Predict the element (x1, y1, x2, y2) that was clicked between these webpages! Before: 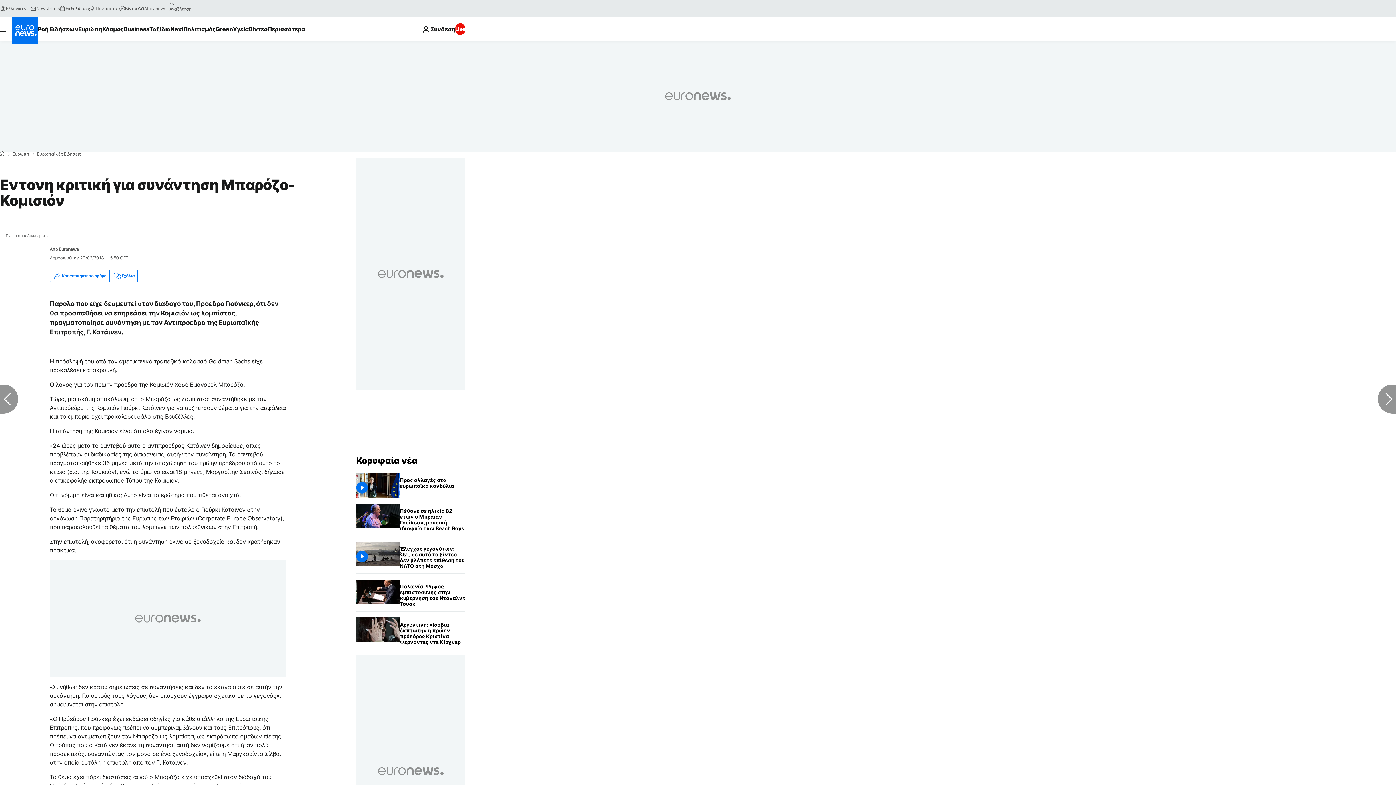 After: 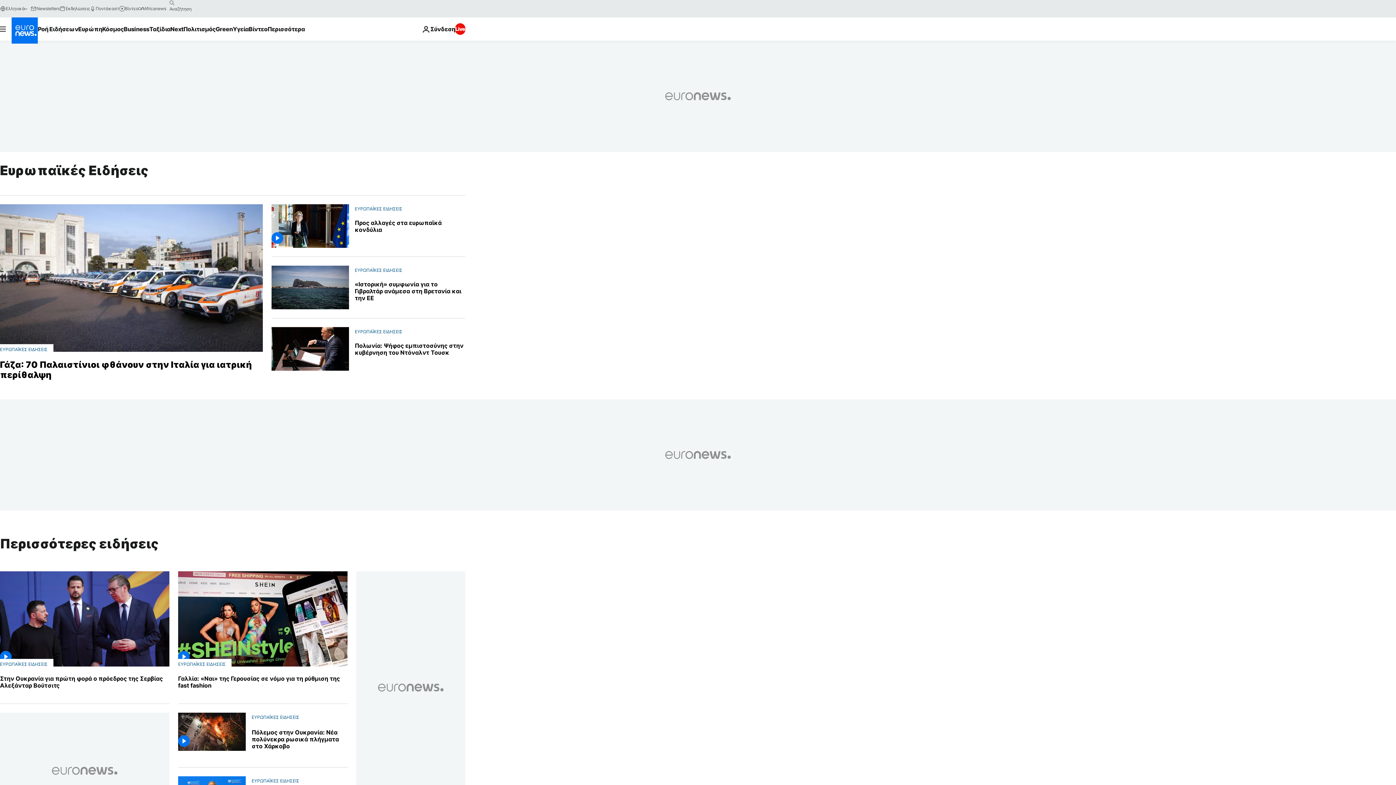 Action: bbox: (37, 152, 81, 156) label: Ευρωπαϊκές Ειδήσεις